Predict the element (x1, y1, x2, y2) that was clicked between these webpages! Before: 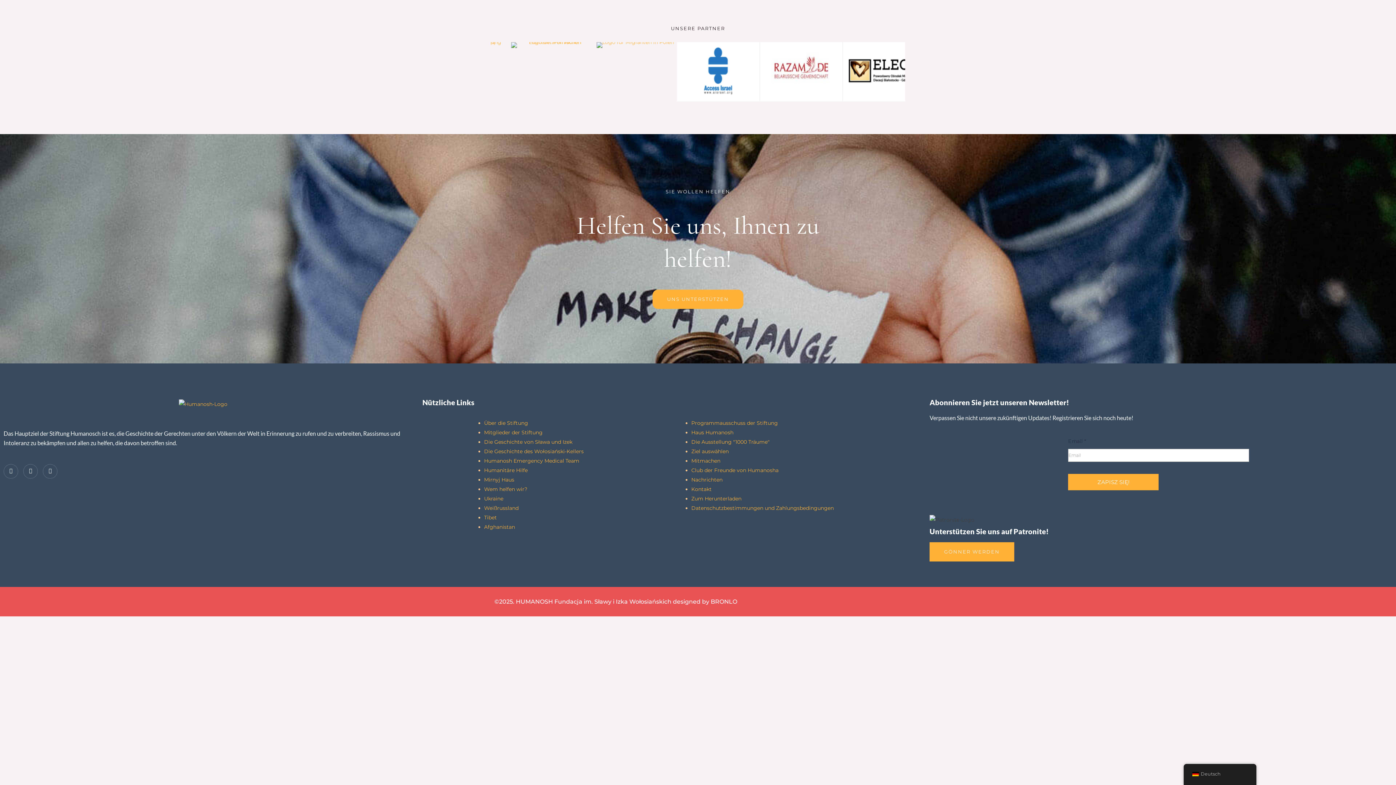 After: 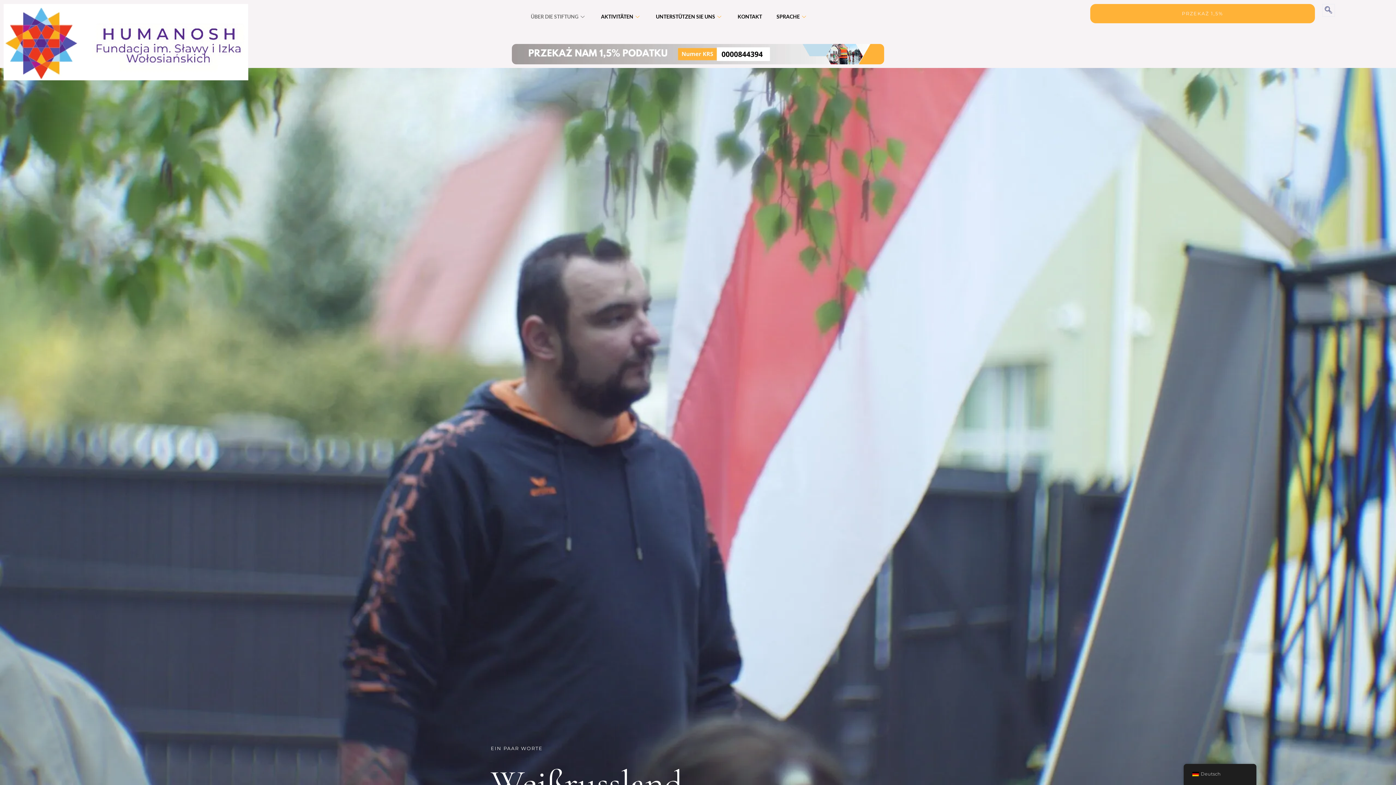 Action: bbox: (484, 505, 518, 511) label: Weißrussland